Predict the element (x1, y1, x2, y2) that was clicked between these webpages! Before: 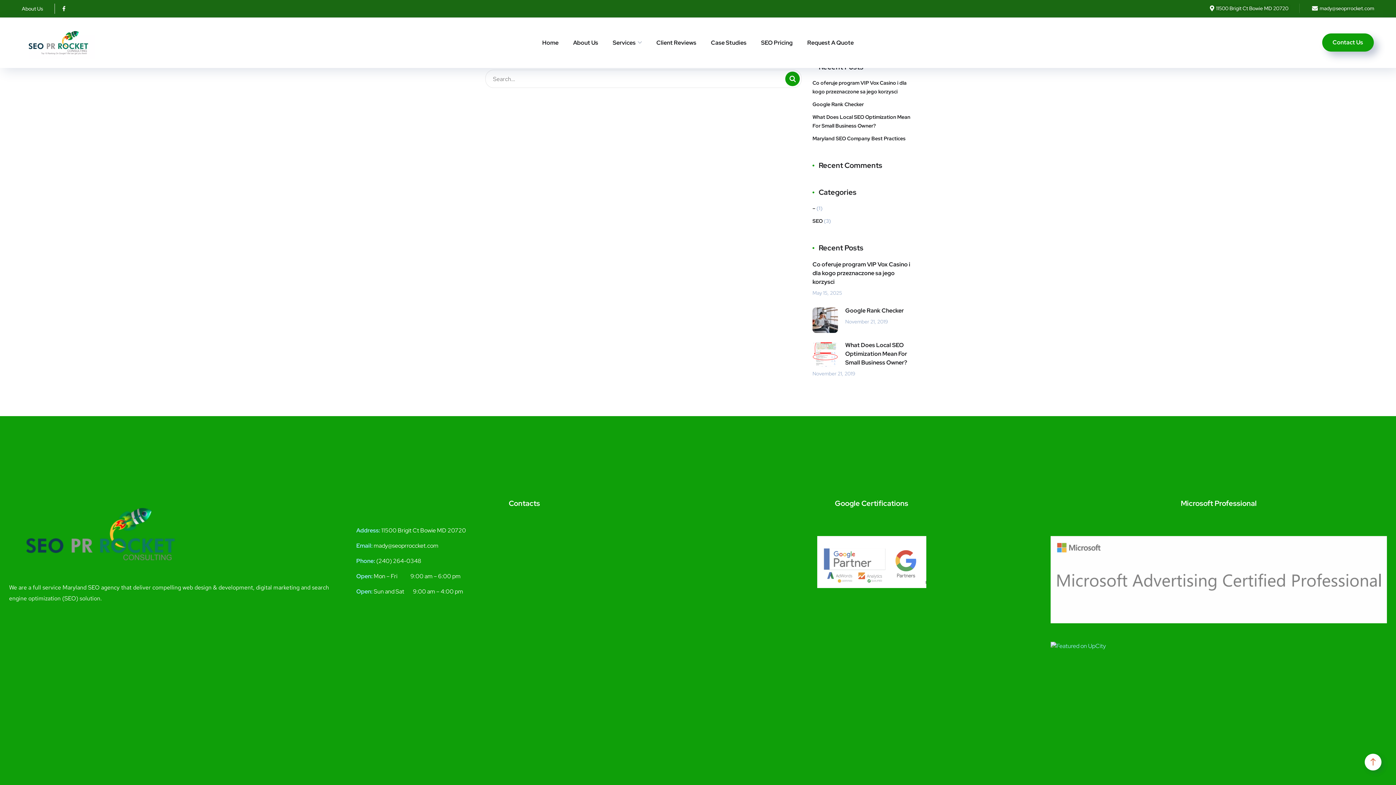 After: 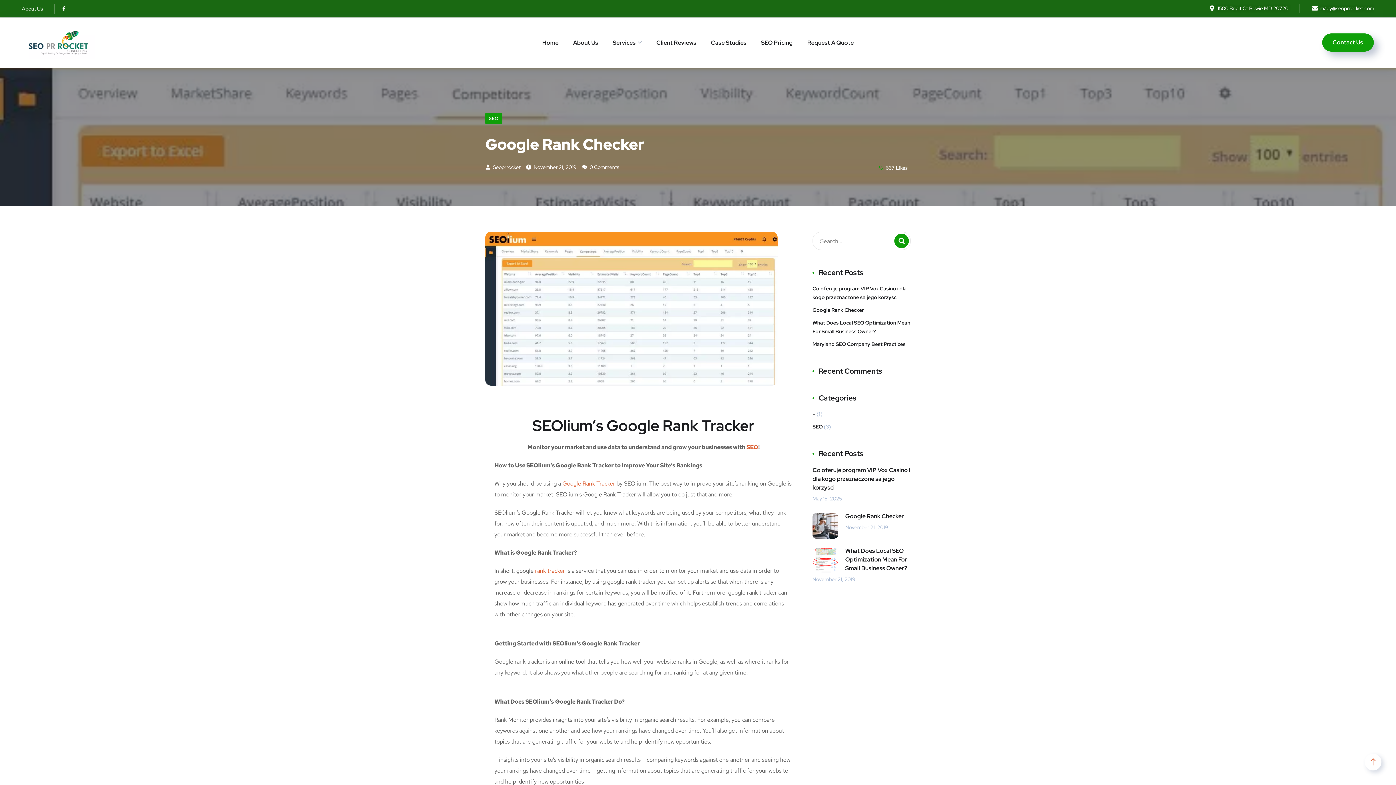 Action: label: Google Rank Checker bbox: (812, 306, 910, 315)